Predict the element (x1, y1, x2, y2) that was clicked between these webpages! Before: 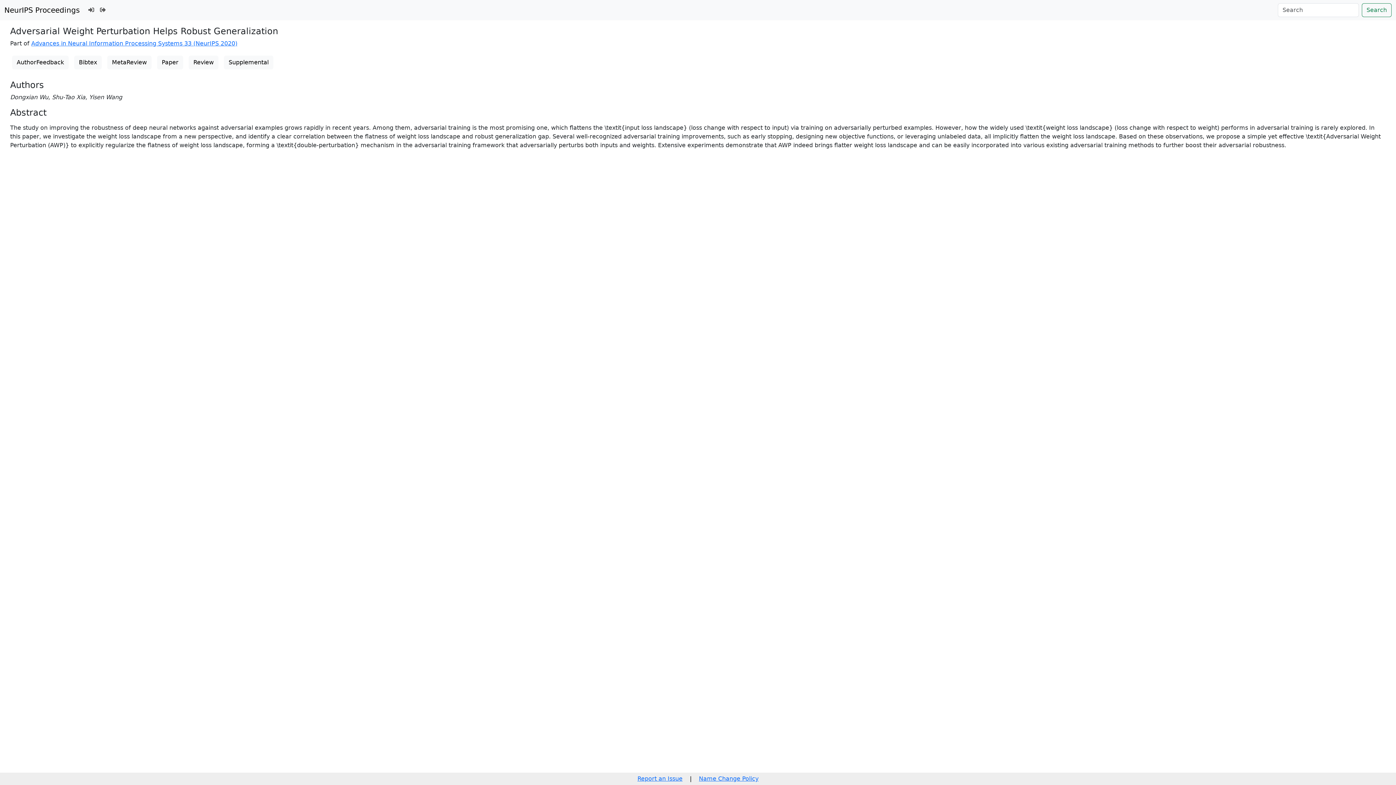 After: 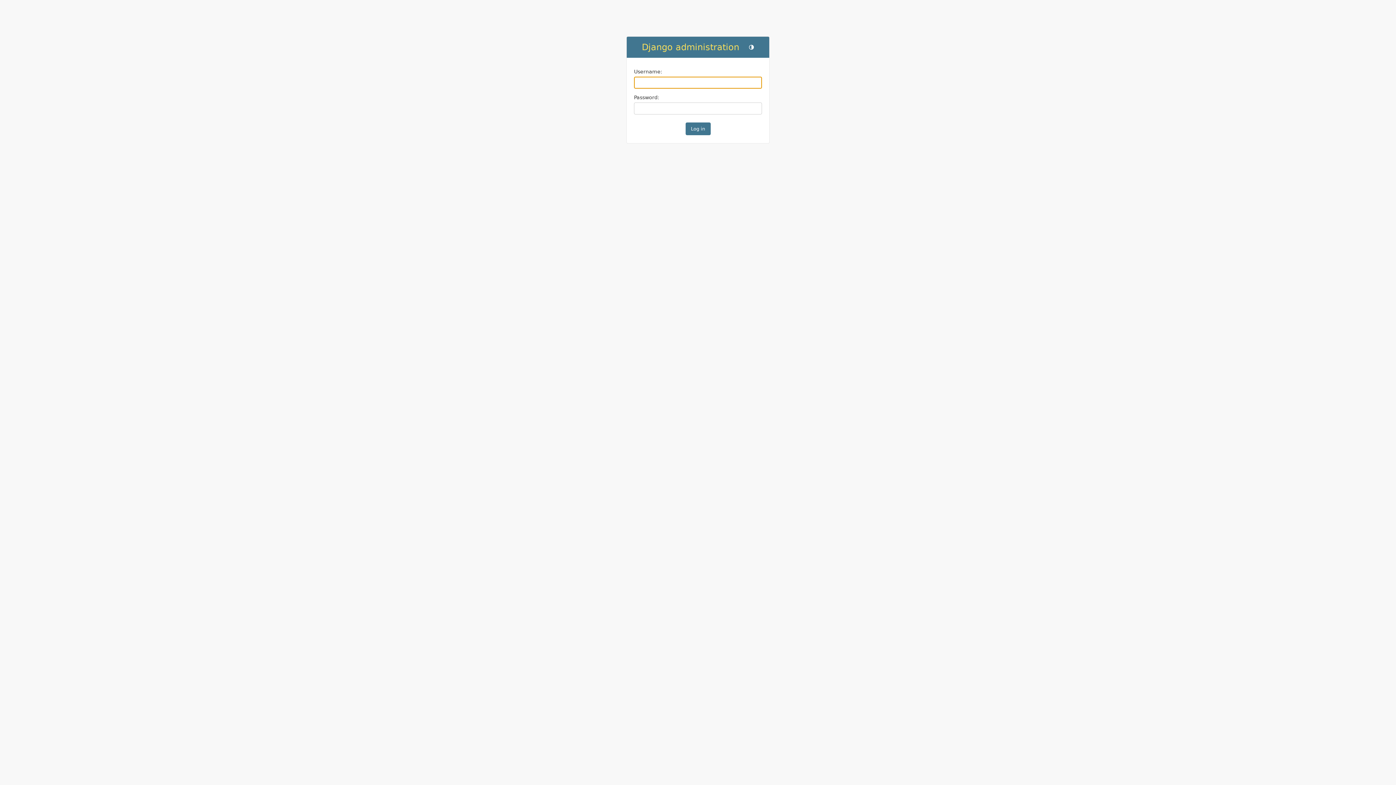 Action: bbox: (97, 2, 108, 17)